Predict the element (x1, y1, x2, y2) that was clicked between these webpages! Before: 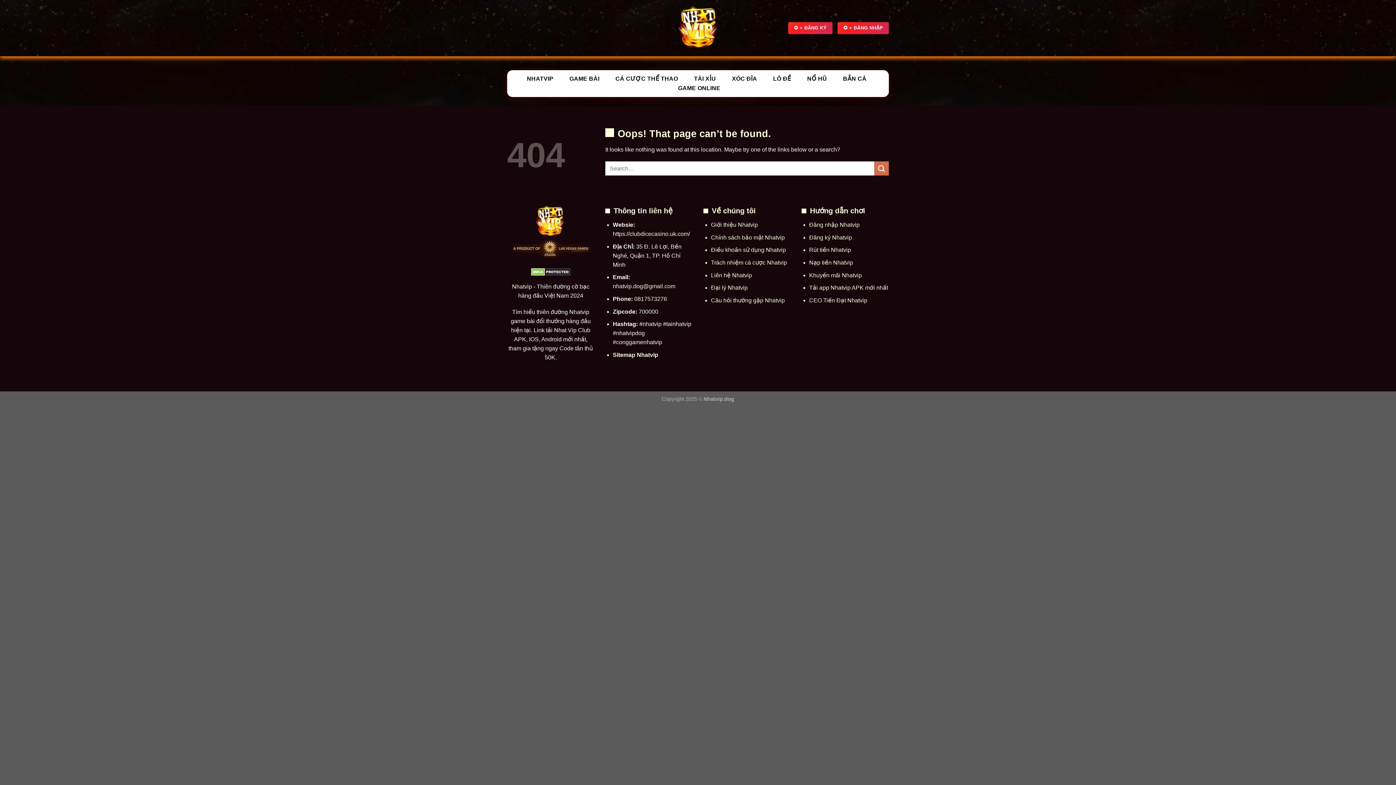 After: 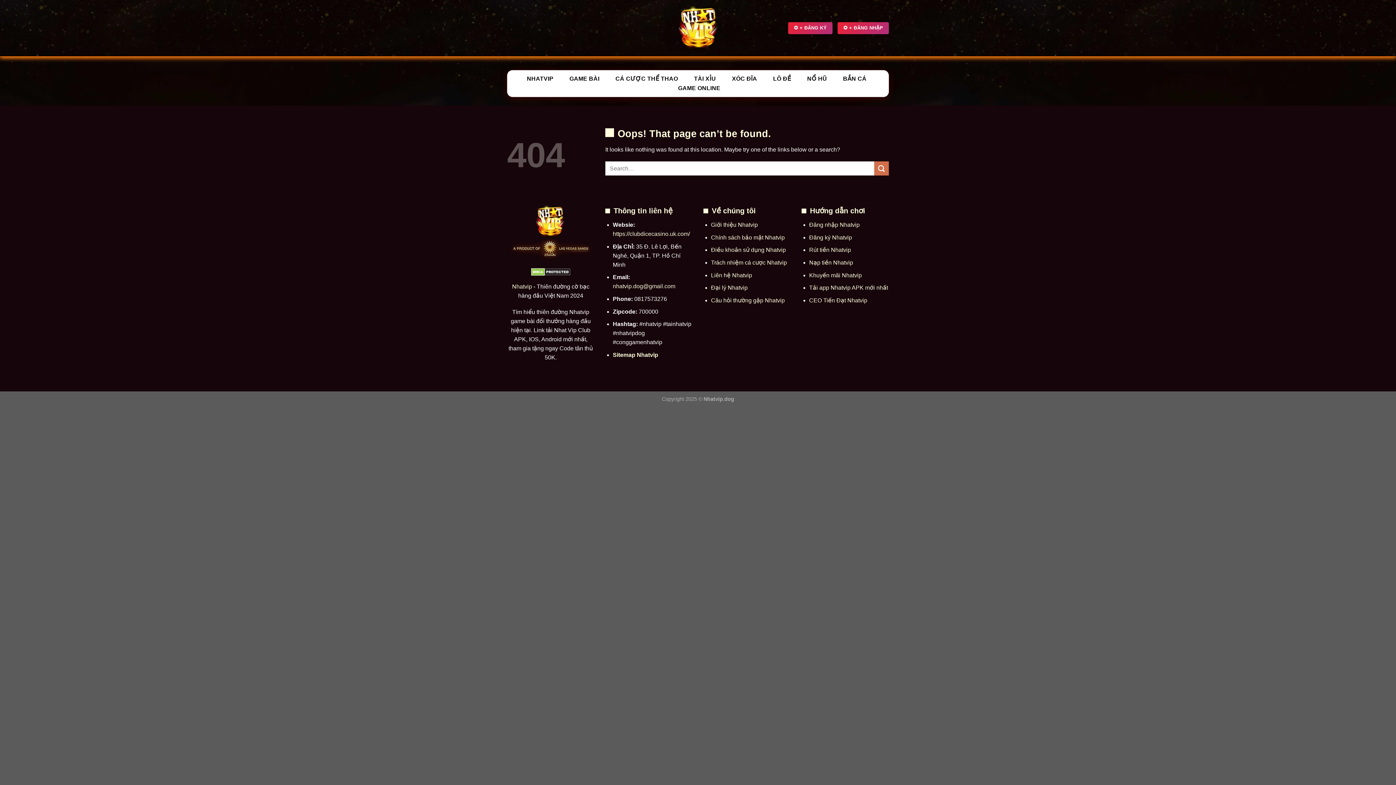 Action: label: 0817573276 bbox: (634, 295, 667, 302)